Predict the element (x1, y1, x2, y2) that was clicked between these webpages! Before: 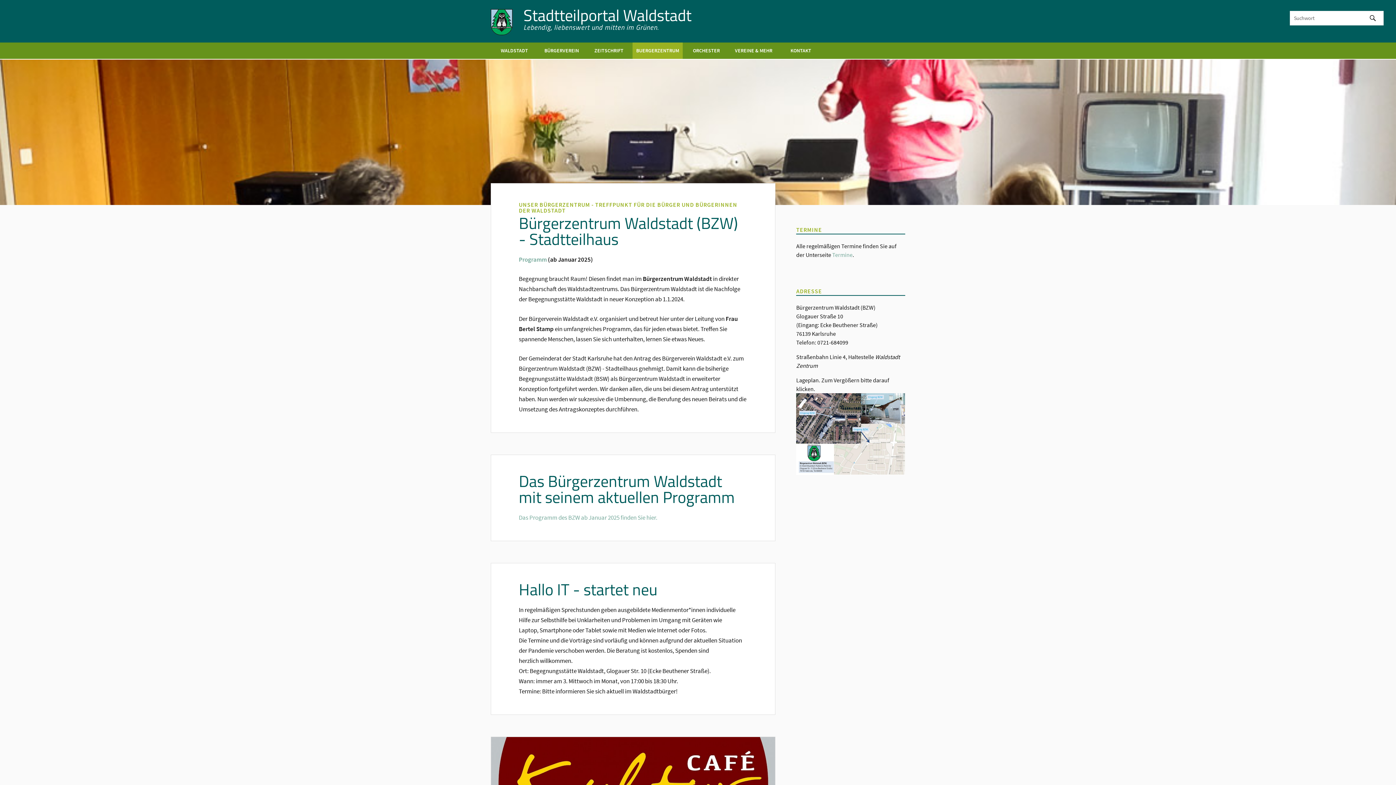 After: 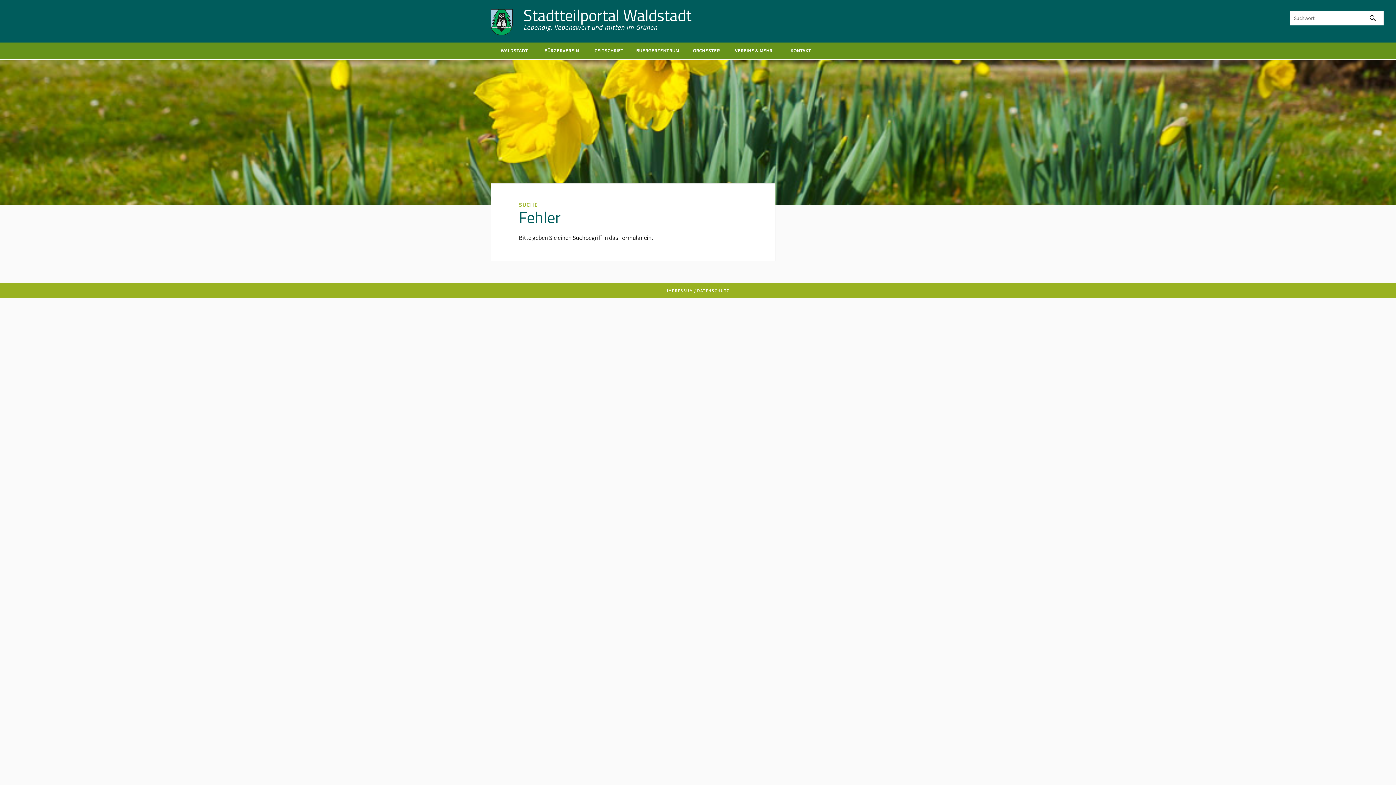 Action: bbox: (1362, 7, 1383, 28)